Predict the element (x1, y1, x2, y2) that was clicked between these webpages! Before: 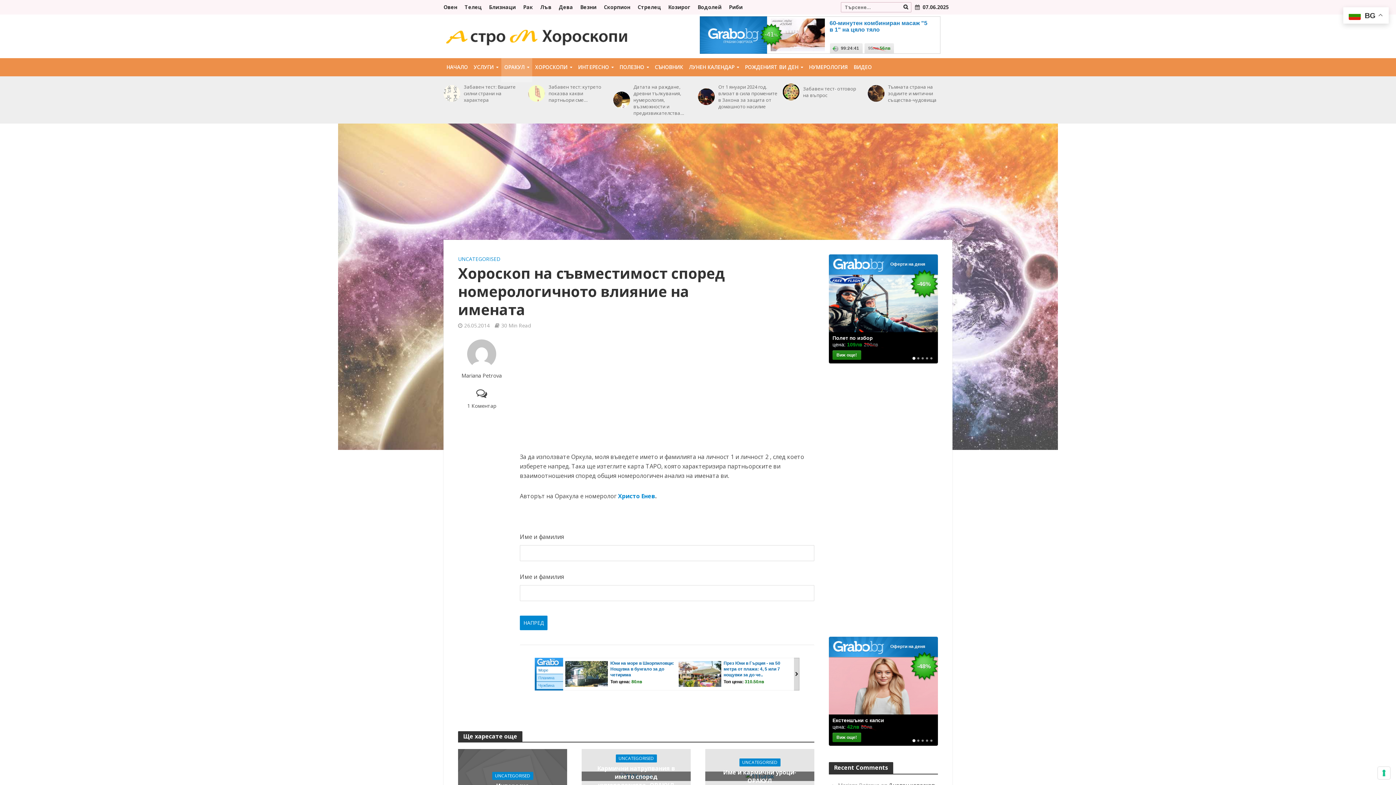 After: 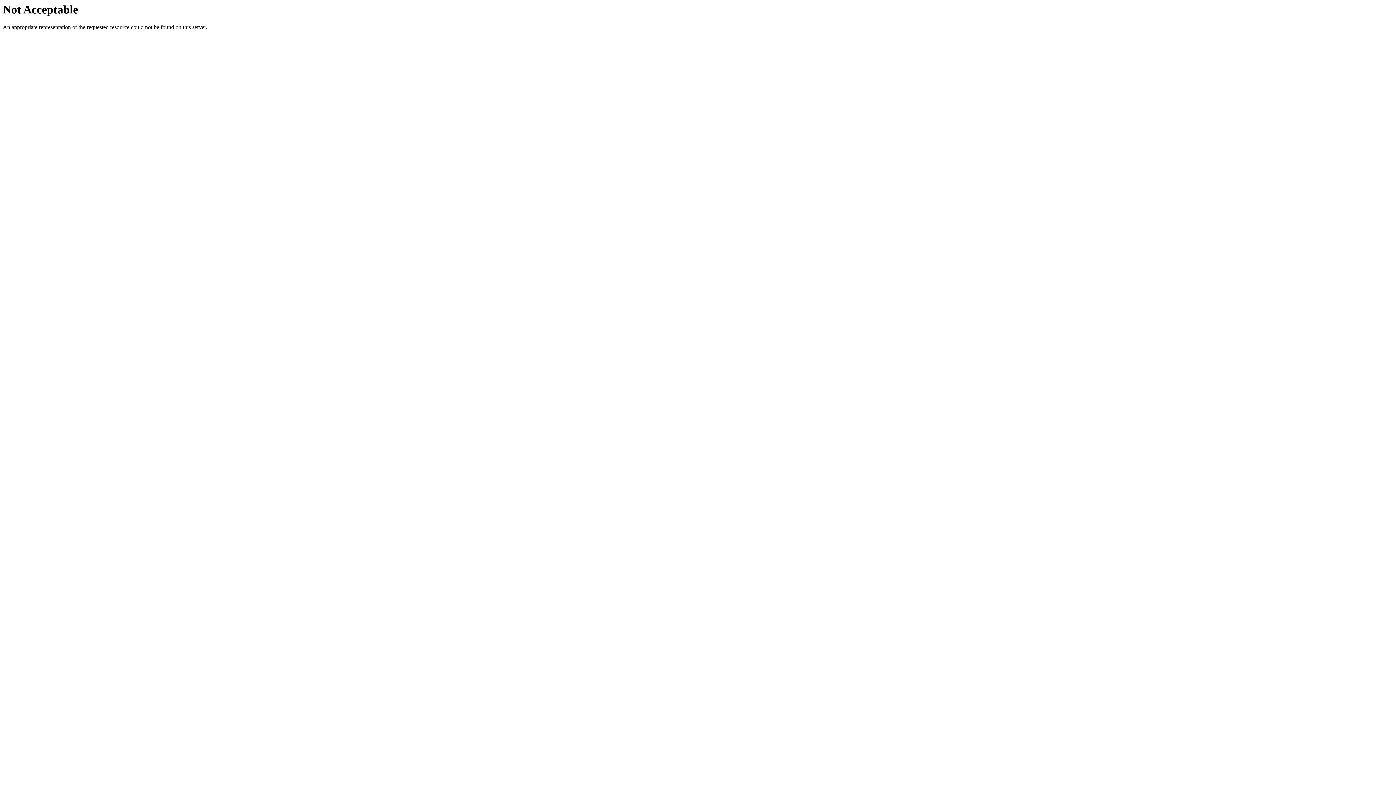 Action: bbox: (443, 85, 460, 101)